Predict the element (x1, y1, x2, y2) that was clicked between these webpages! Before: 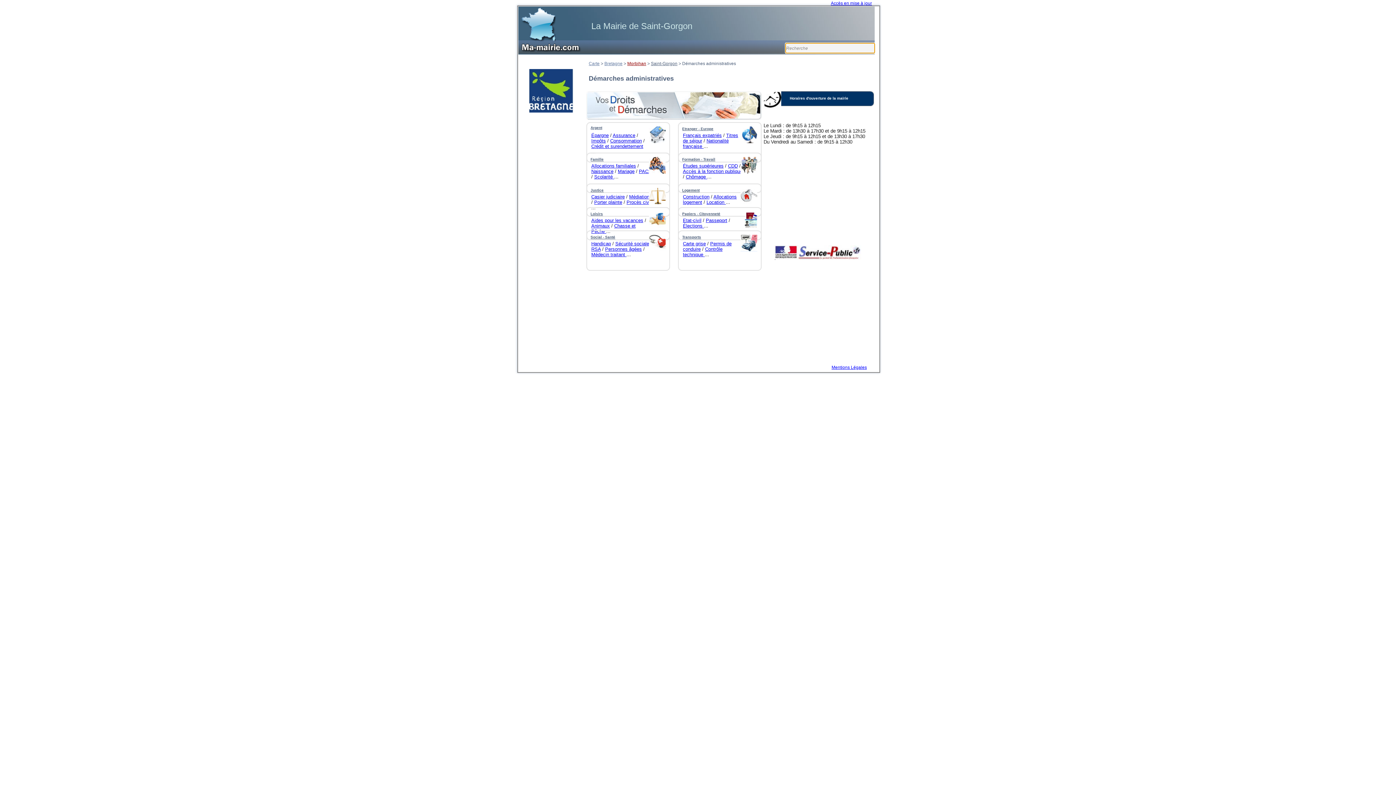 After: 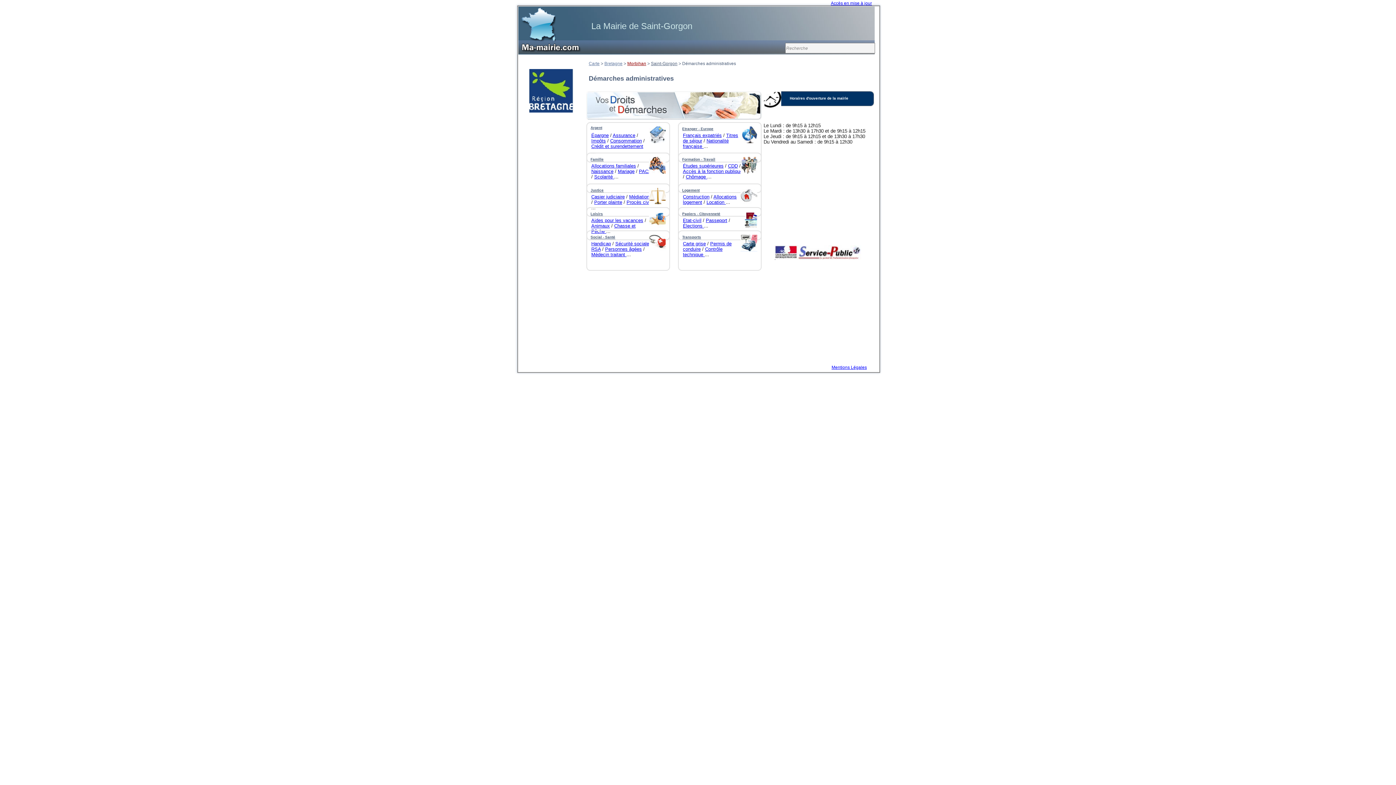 Action: label: Épargne bbox: (591, 132, 608, 138)